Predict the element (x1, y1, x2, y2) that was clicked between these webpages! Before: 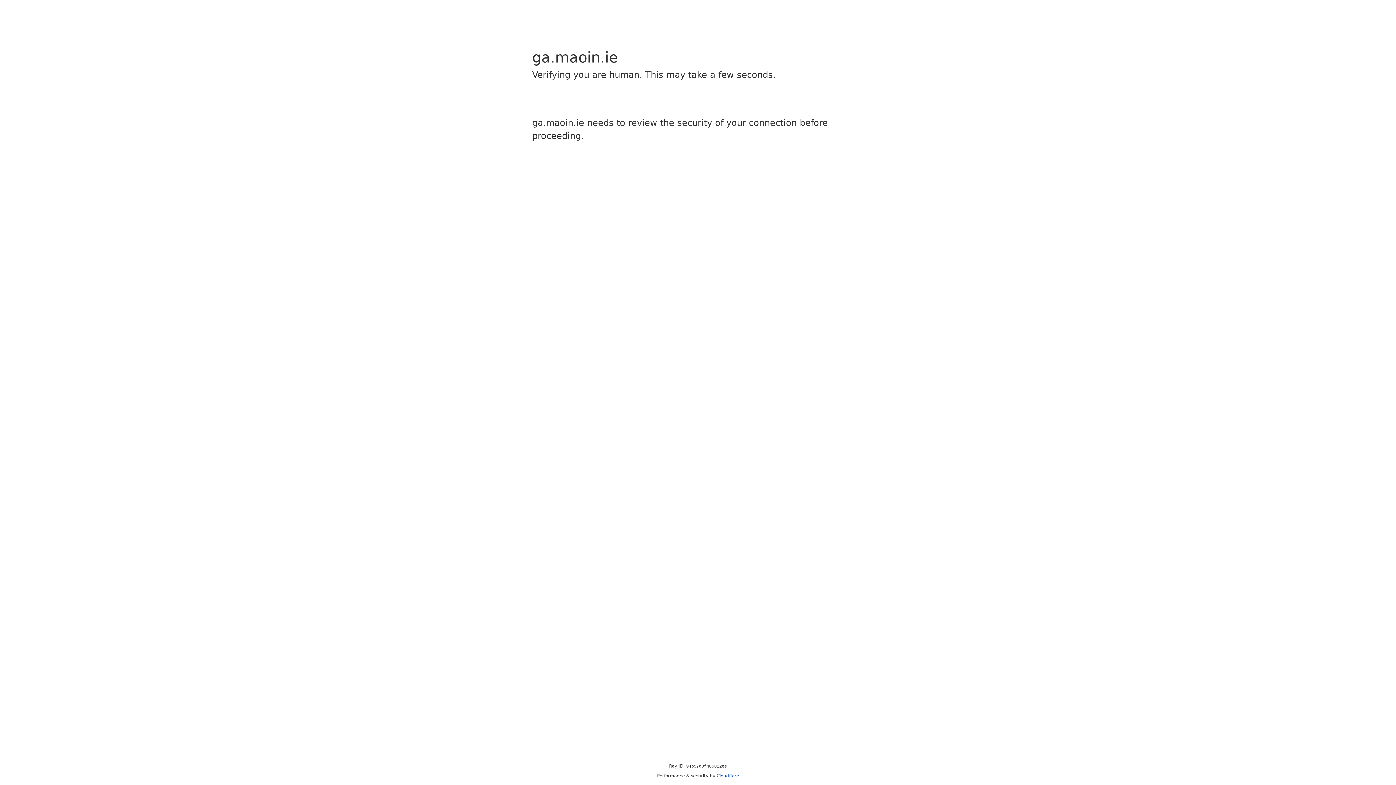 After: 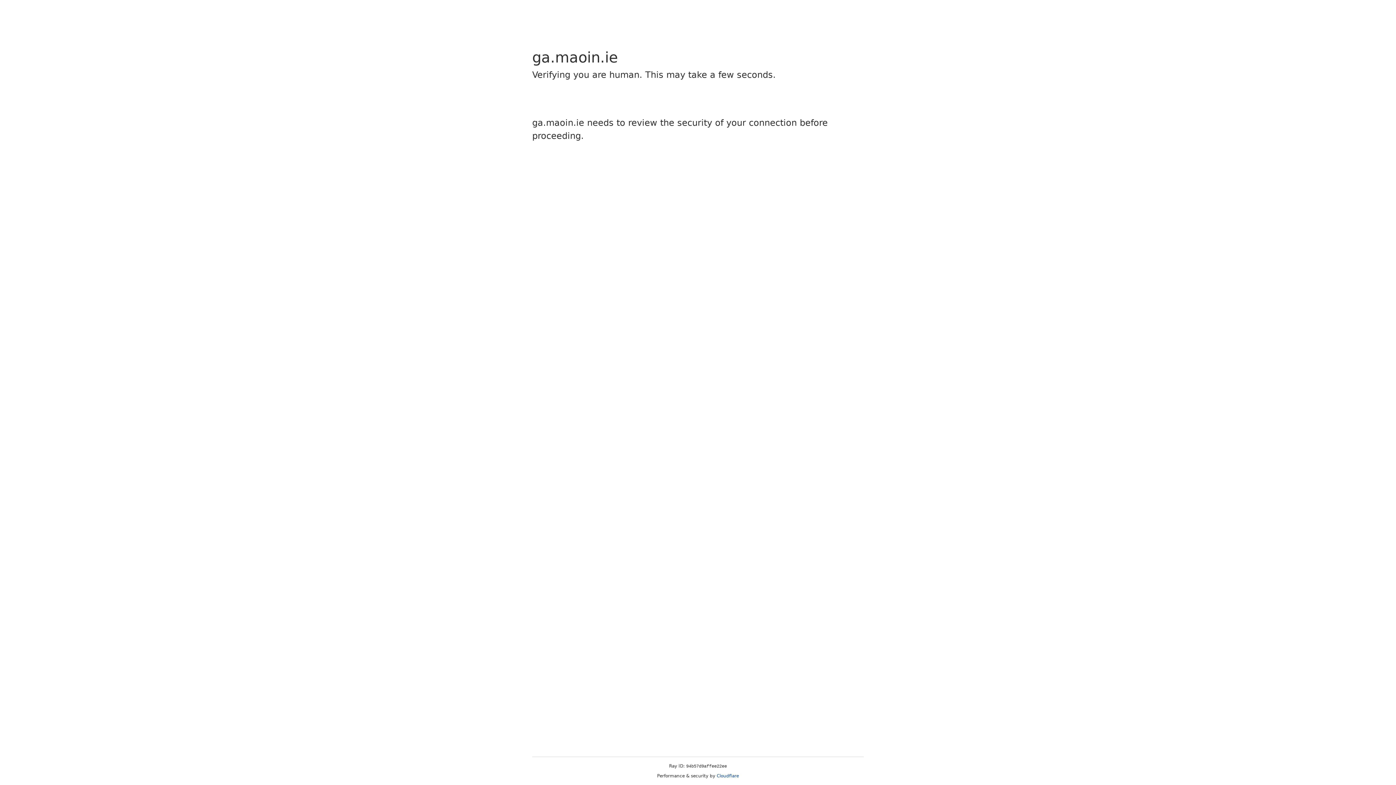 Action: label: Cloudflare bbox: (716, 773, 739, 778)